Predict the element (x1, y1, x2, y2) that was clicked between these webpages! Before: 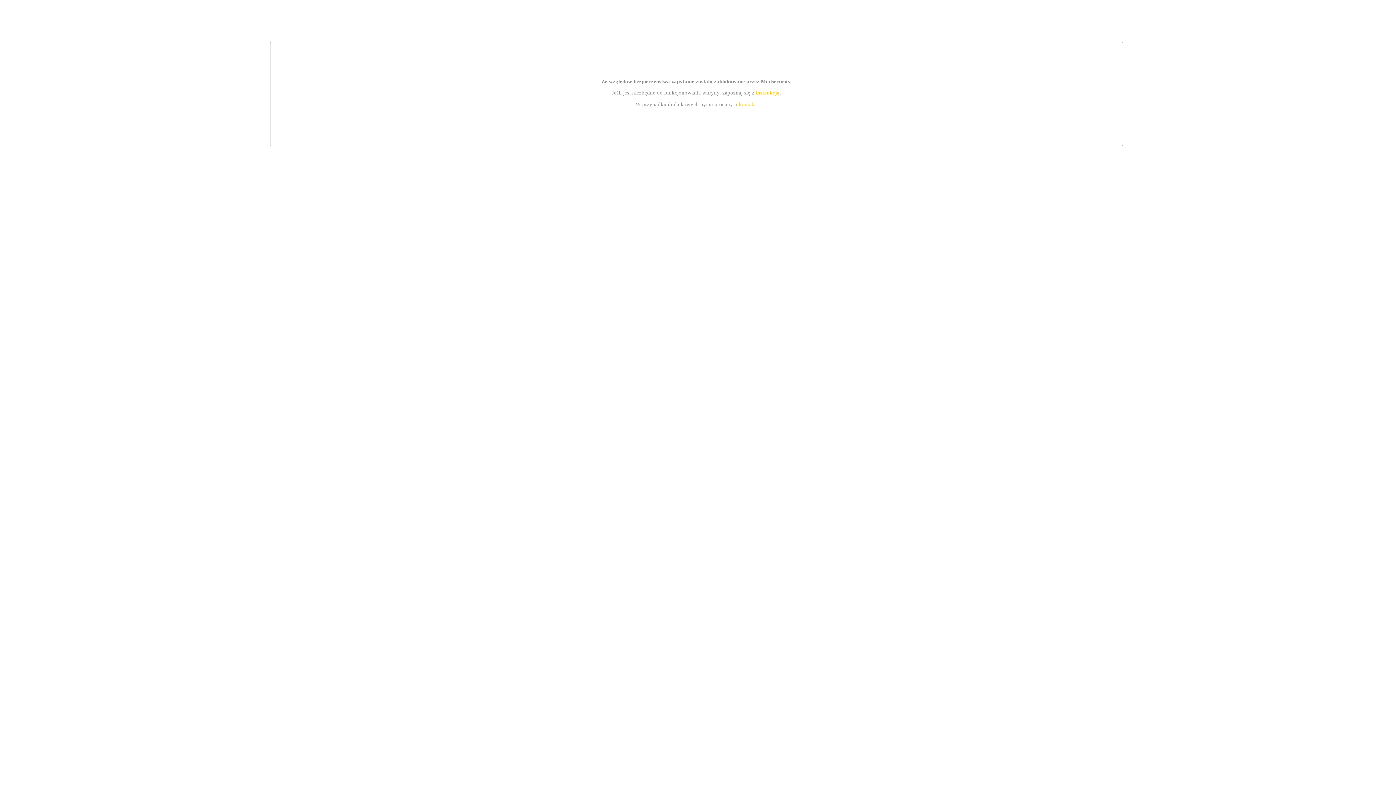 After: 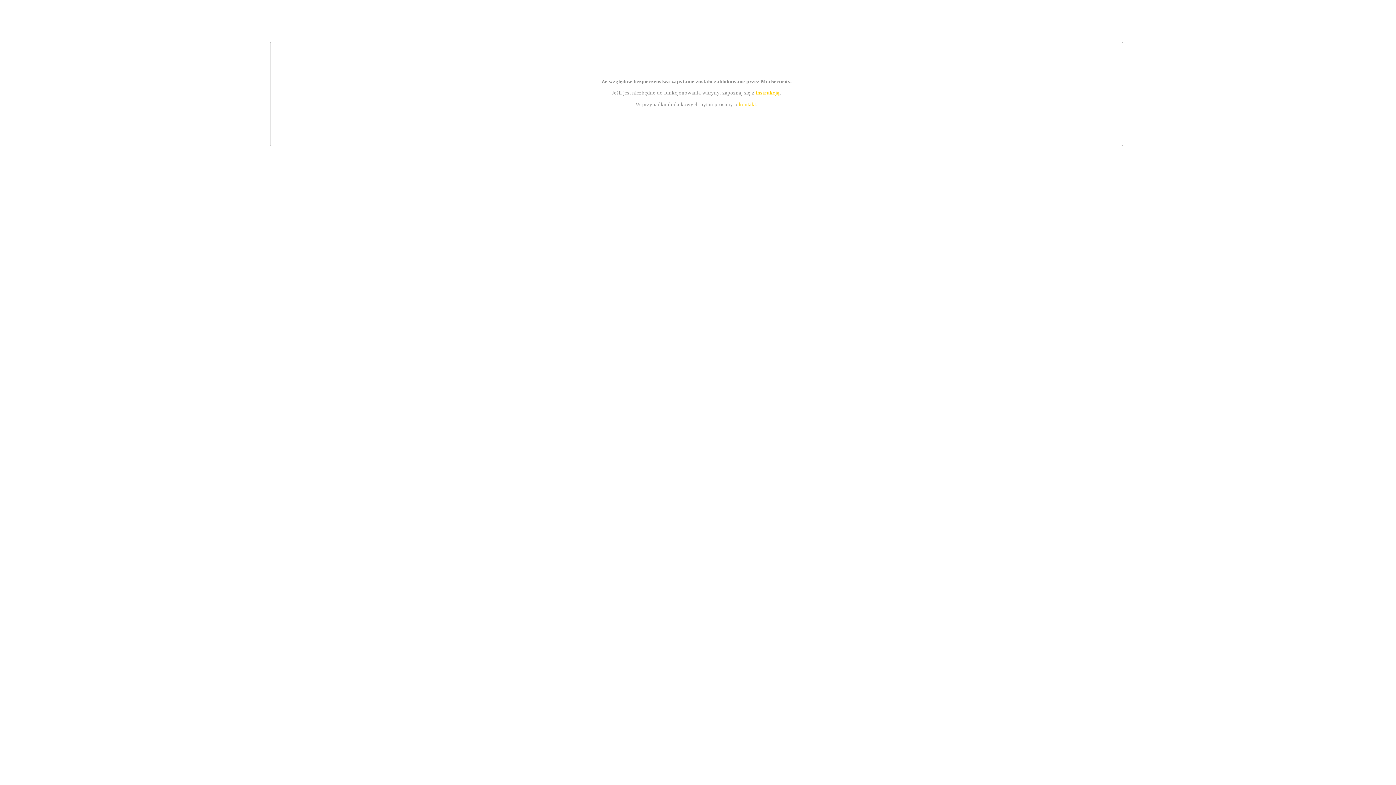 Action: bbox: (739, 101, 756, 107) label: kontakt